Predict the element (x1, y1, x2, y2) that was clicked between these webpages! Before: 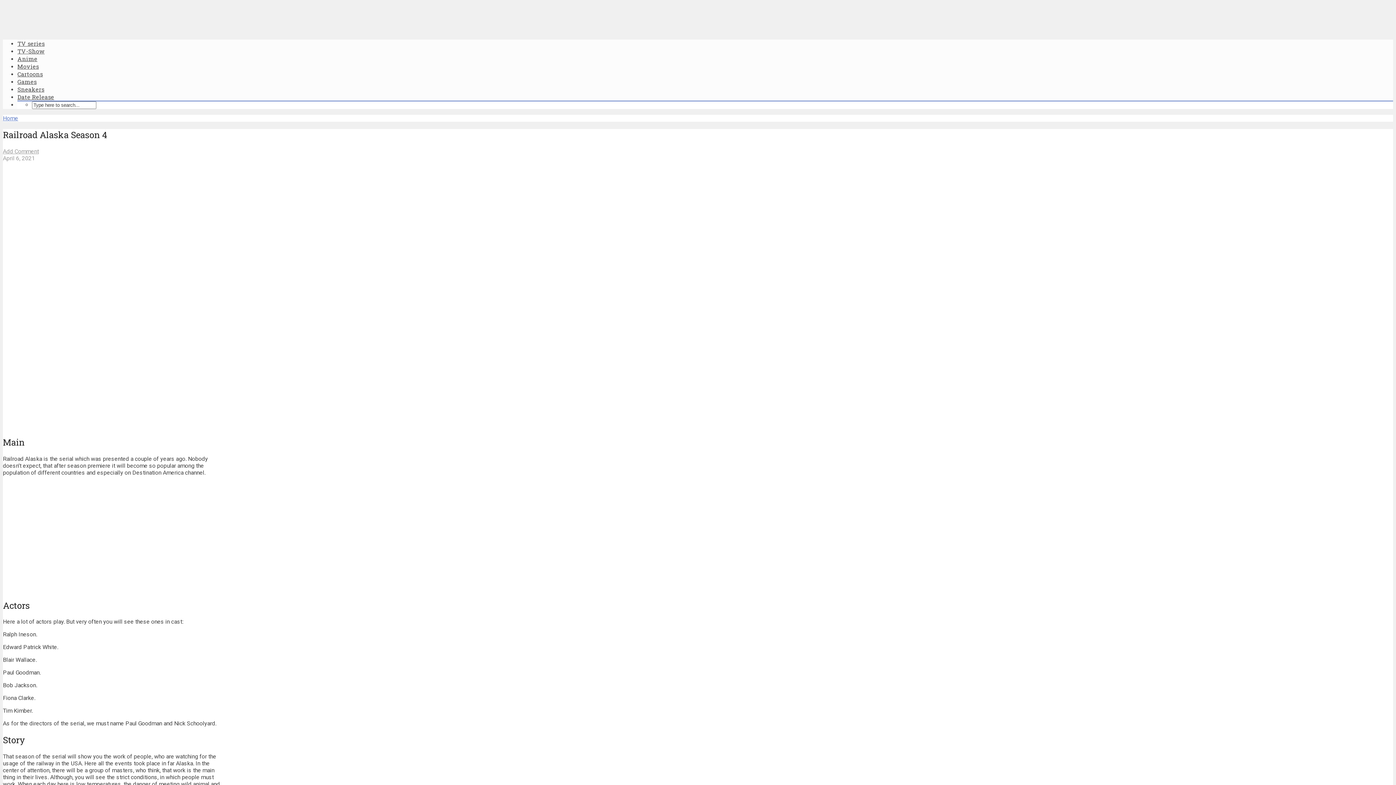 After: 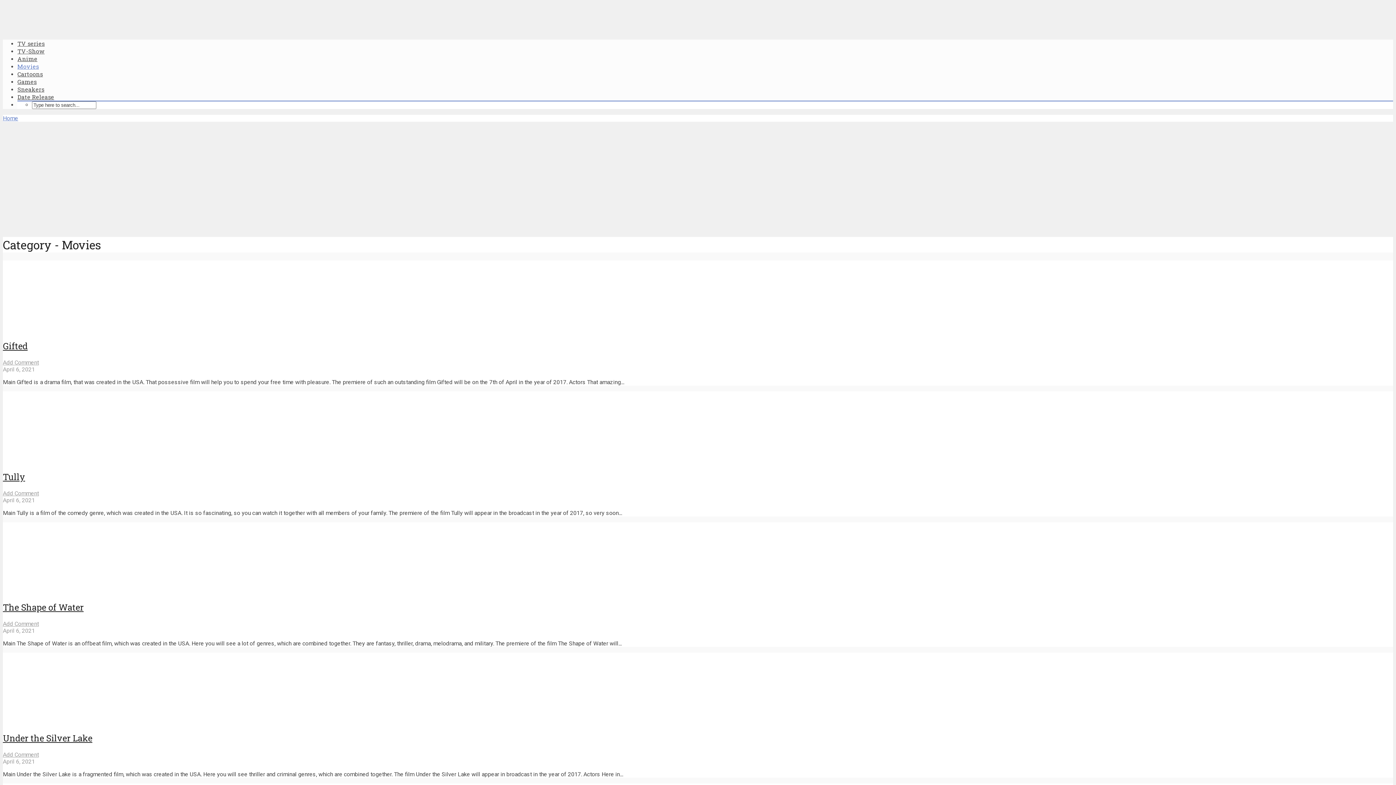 Action: label: Movies bbox: (17, 62, 38, 70)